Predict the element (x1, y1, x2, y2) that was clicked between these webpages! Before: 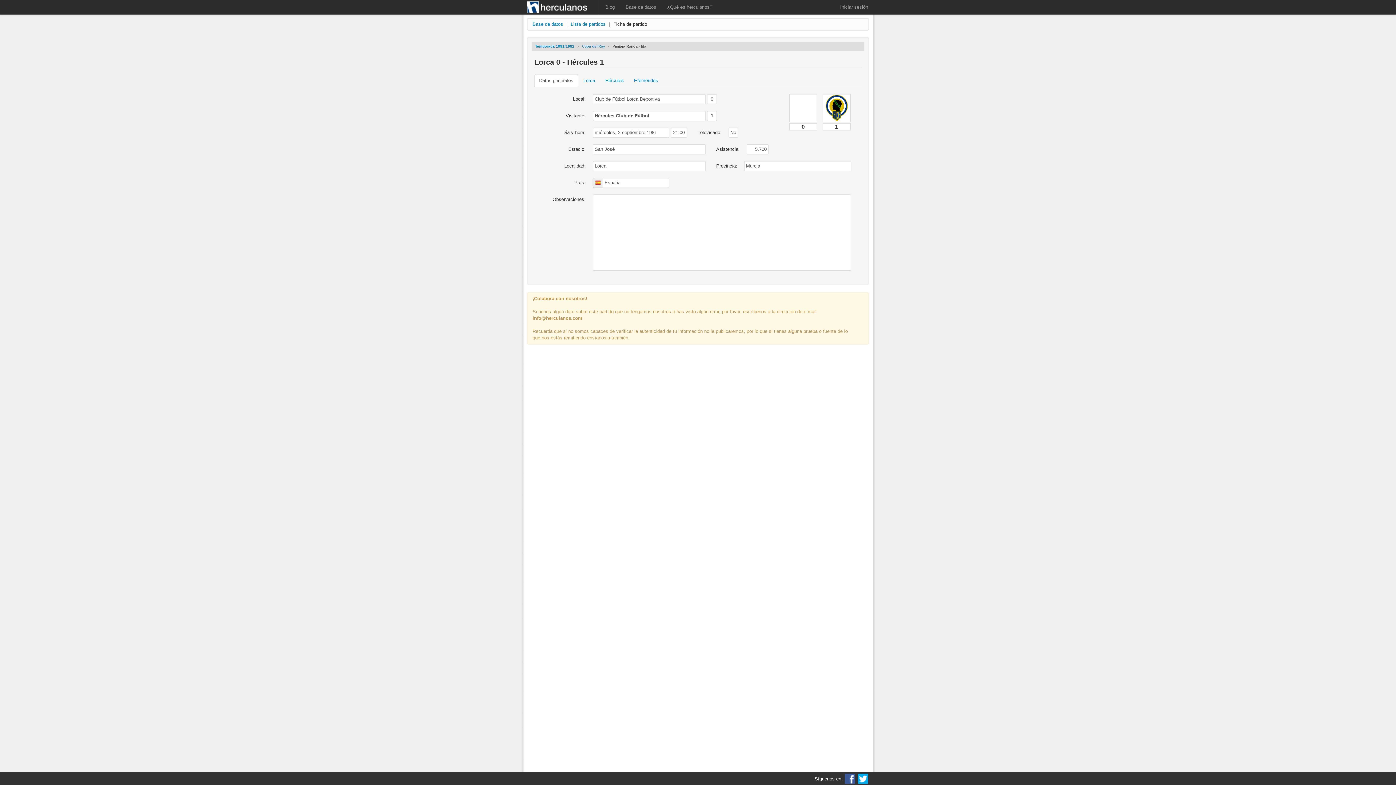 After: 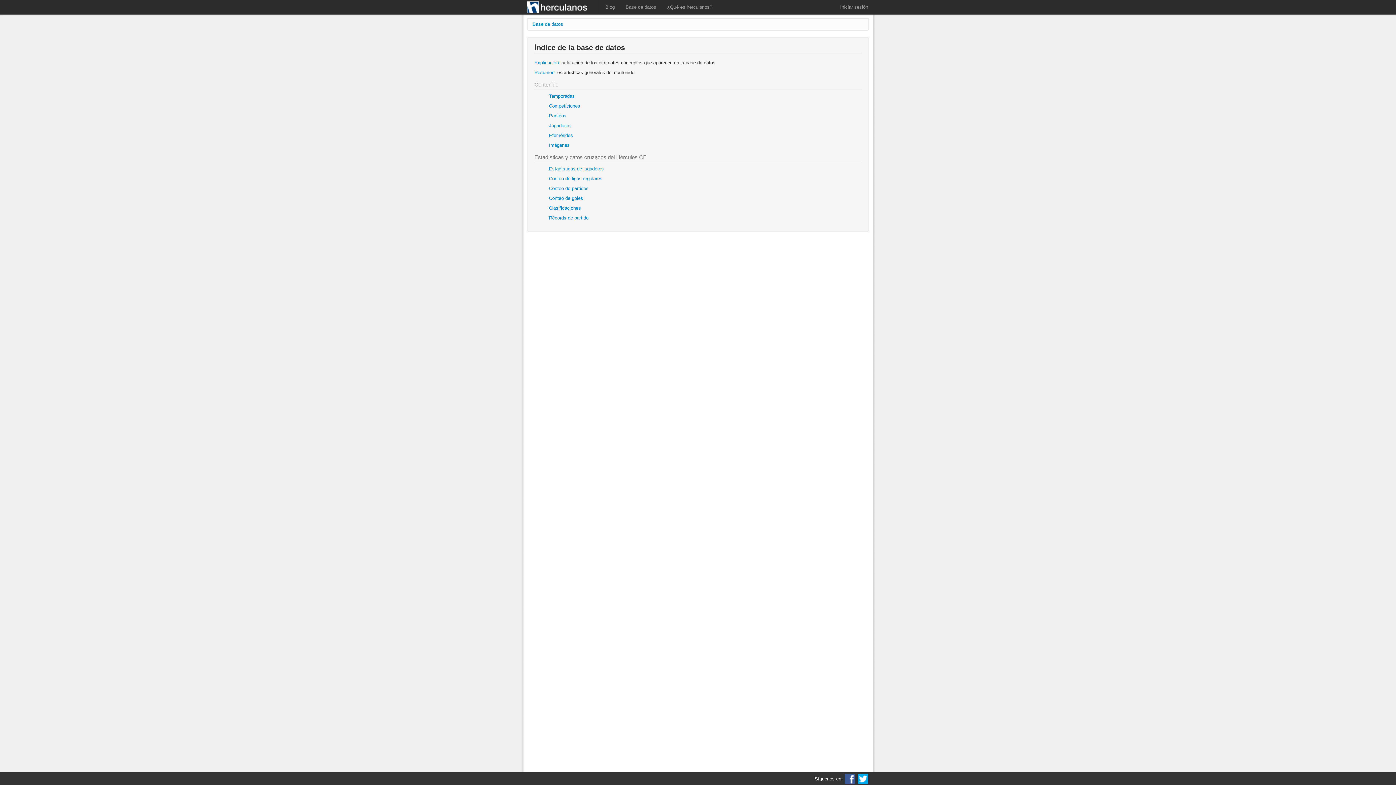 Action: bbox: (532, 21, 563, 26) label: Base de datos